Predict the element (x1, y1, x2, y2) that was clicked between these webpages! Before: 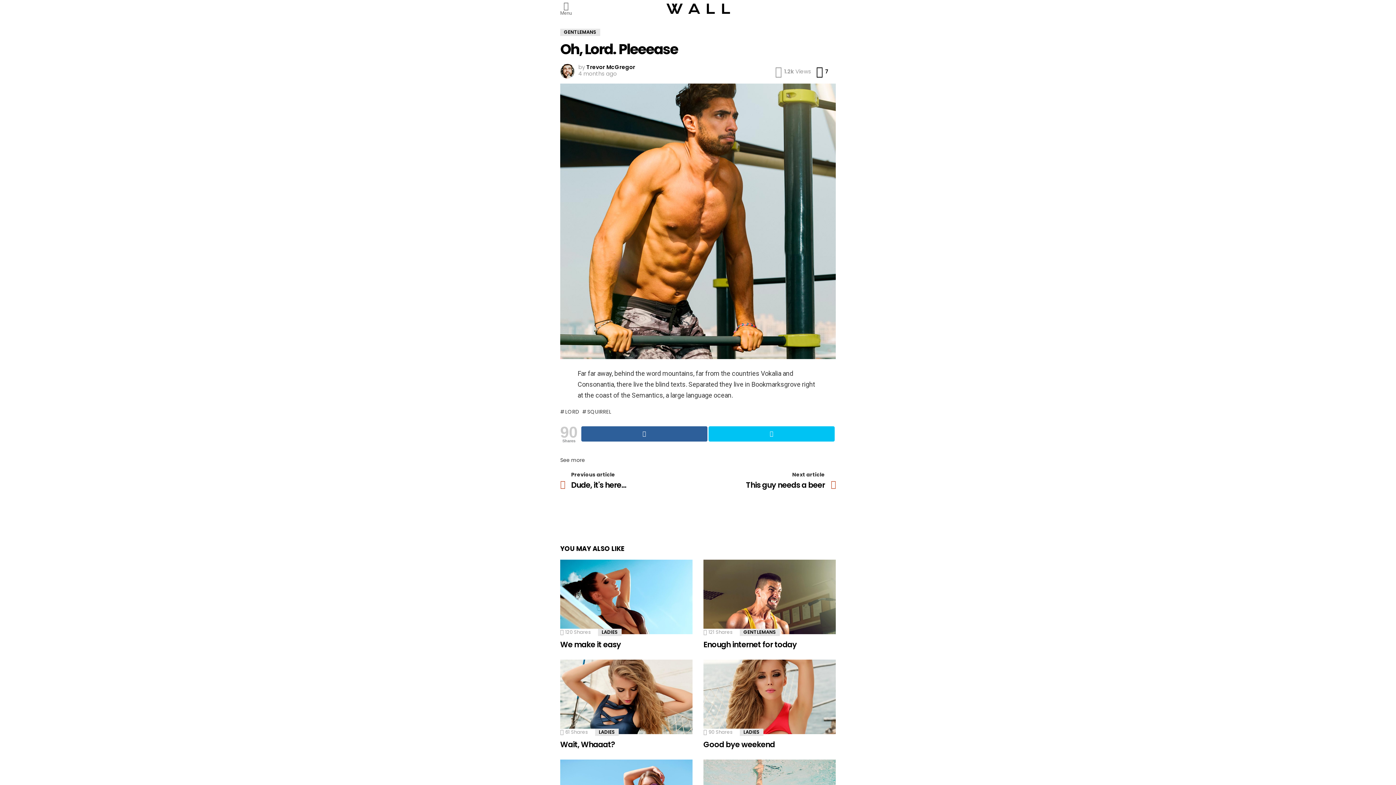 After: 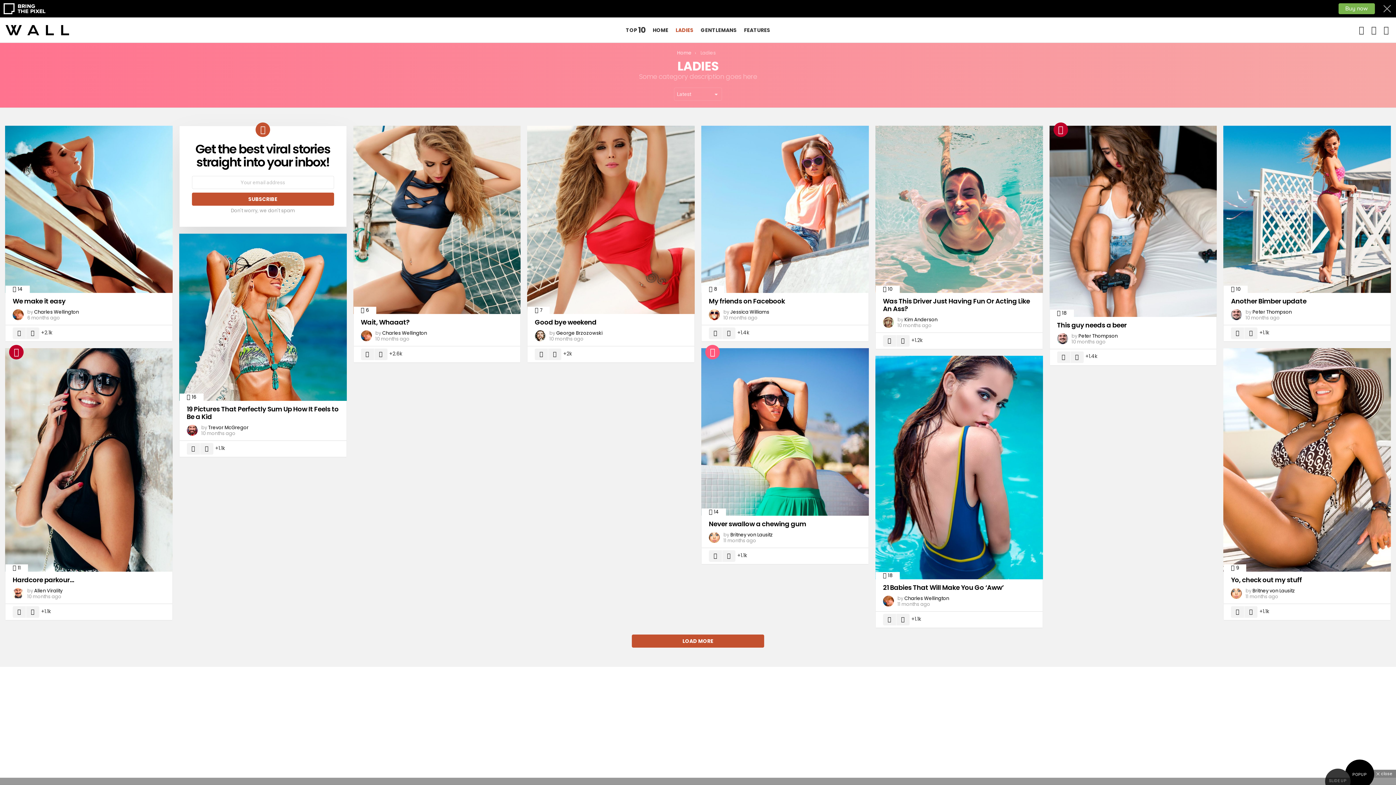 Action: bbox: (740, 729, 763, 736) label: LADIES